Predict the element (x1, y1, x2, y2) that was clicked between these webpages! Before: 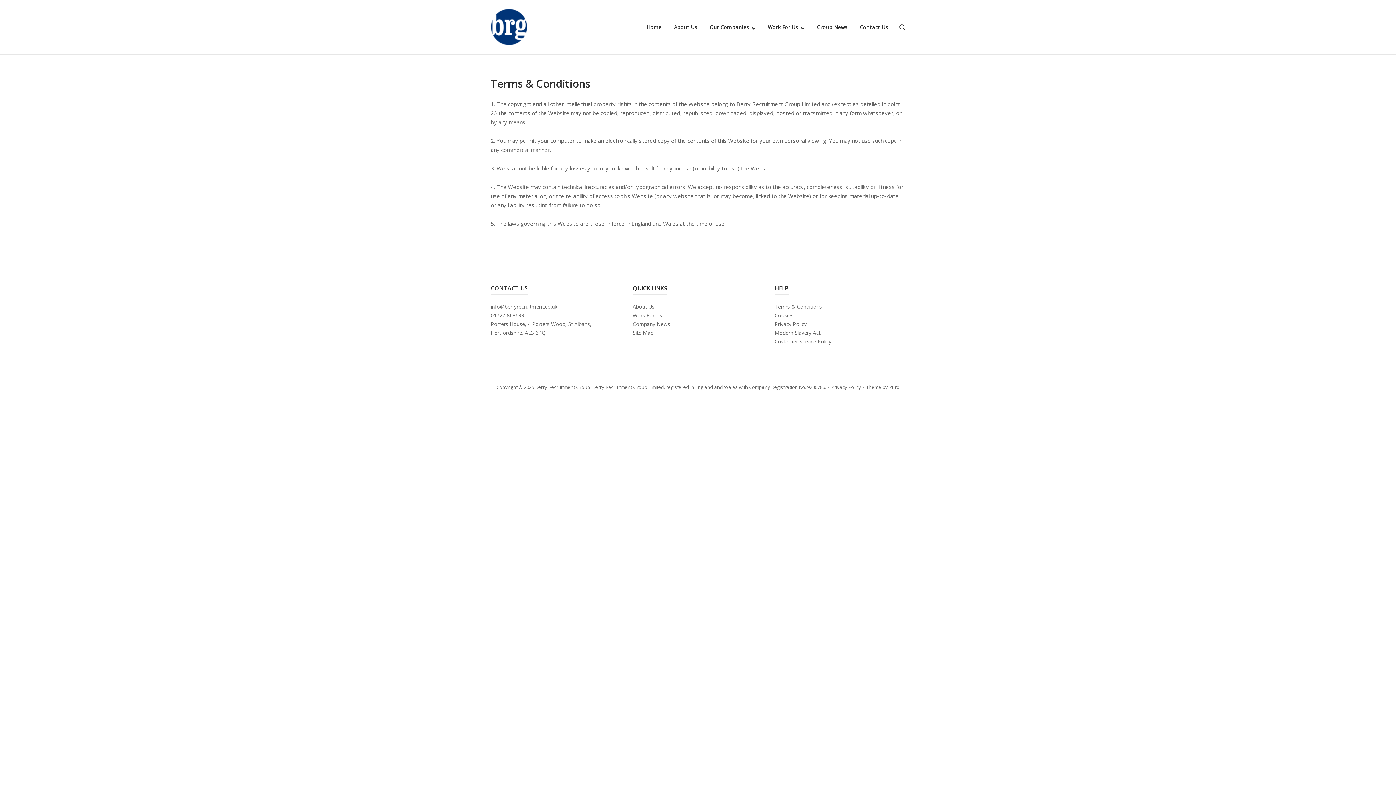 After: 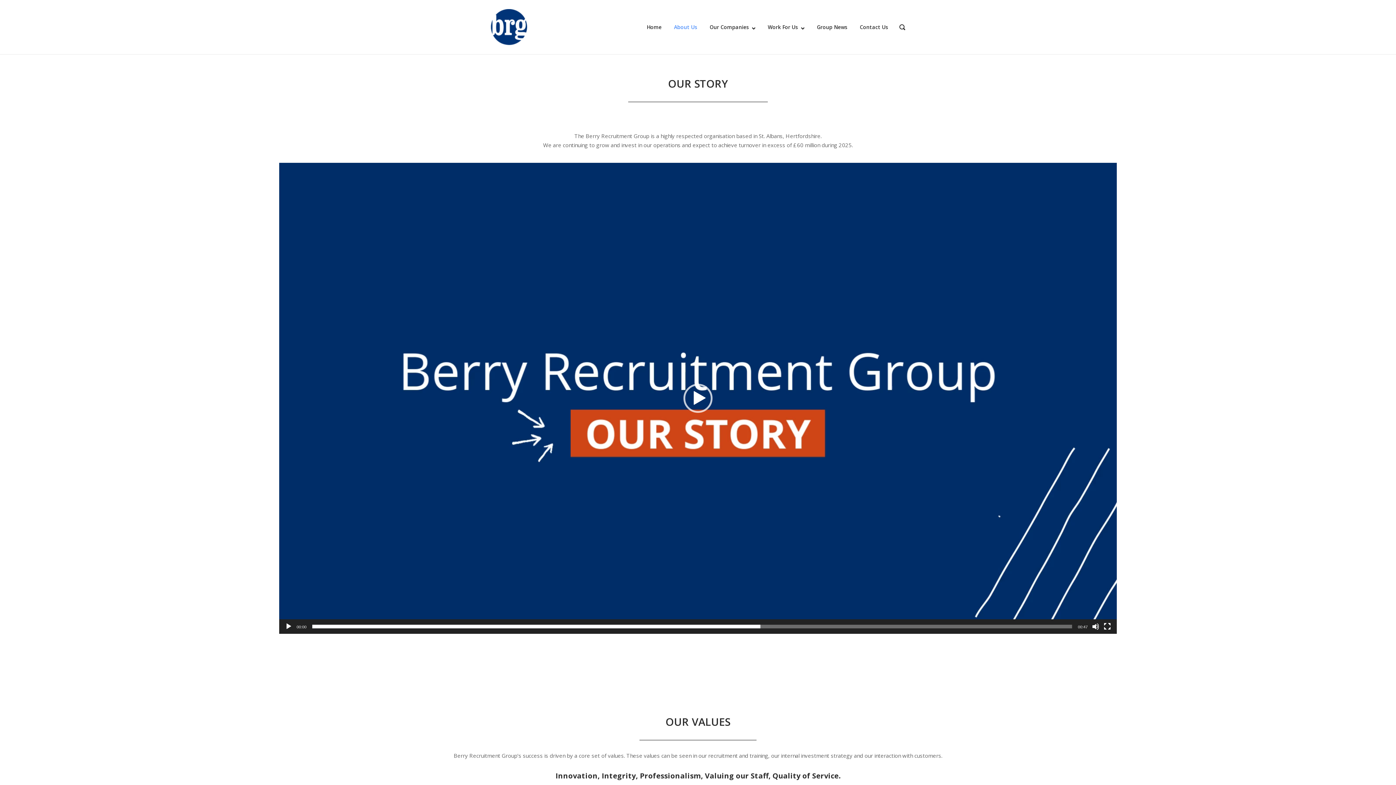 Action: label: About Us bbox: (674, 23, 697, 30)